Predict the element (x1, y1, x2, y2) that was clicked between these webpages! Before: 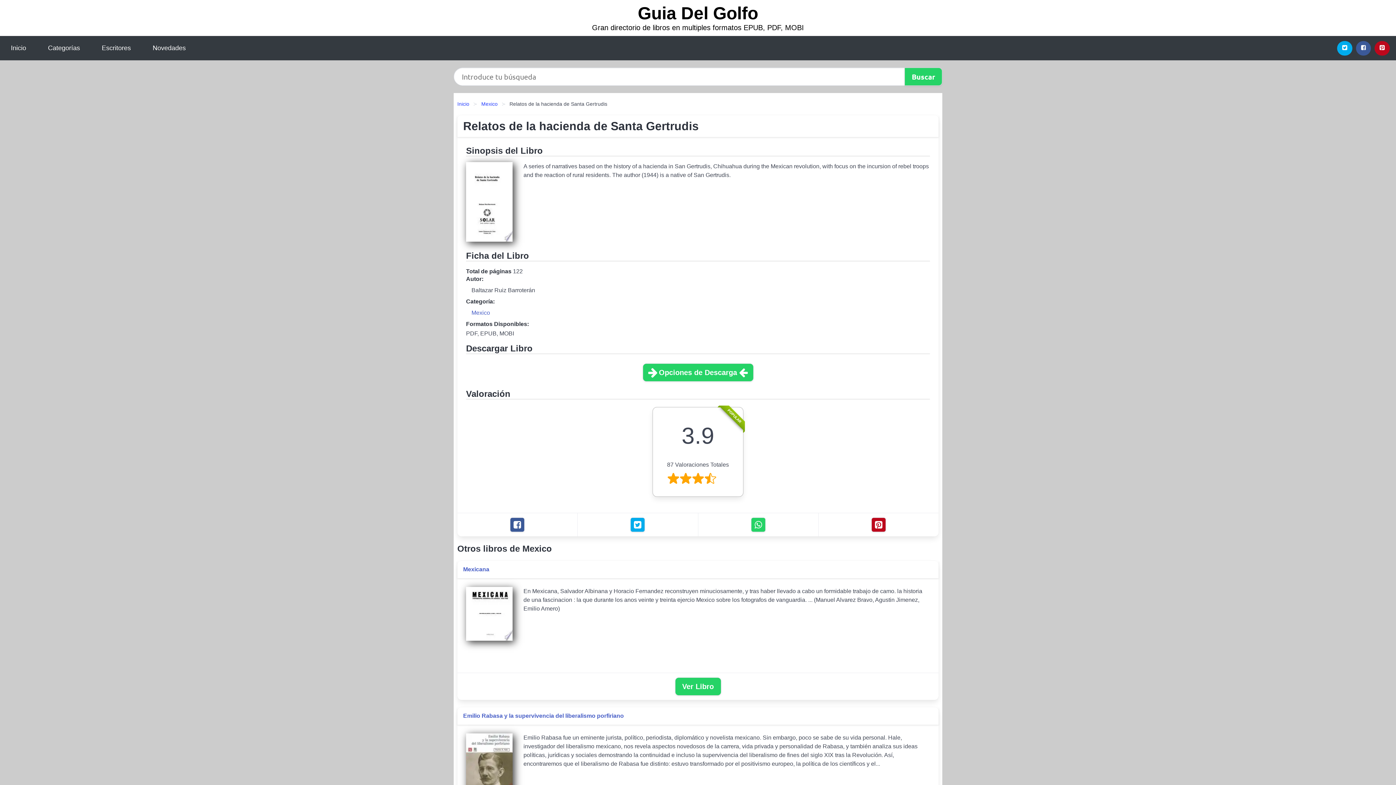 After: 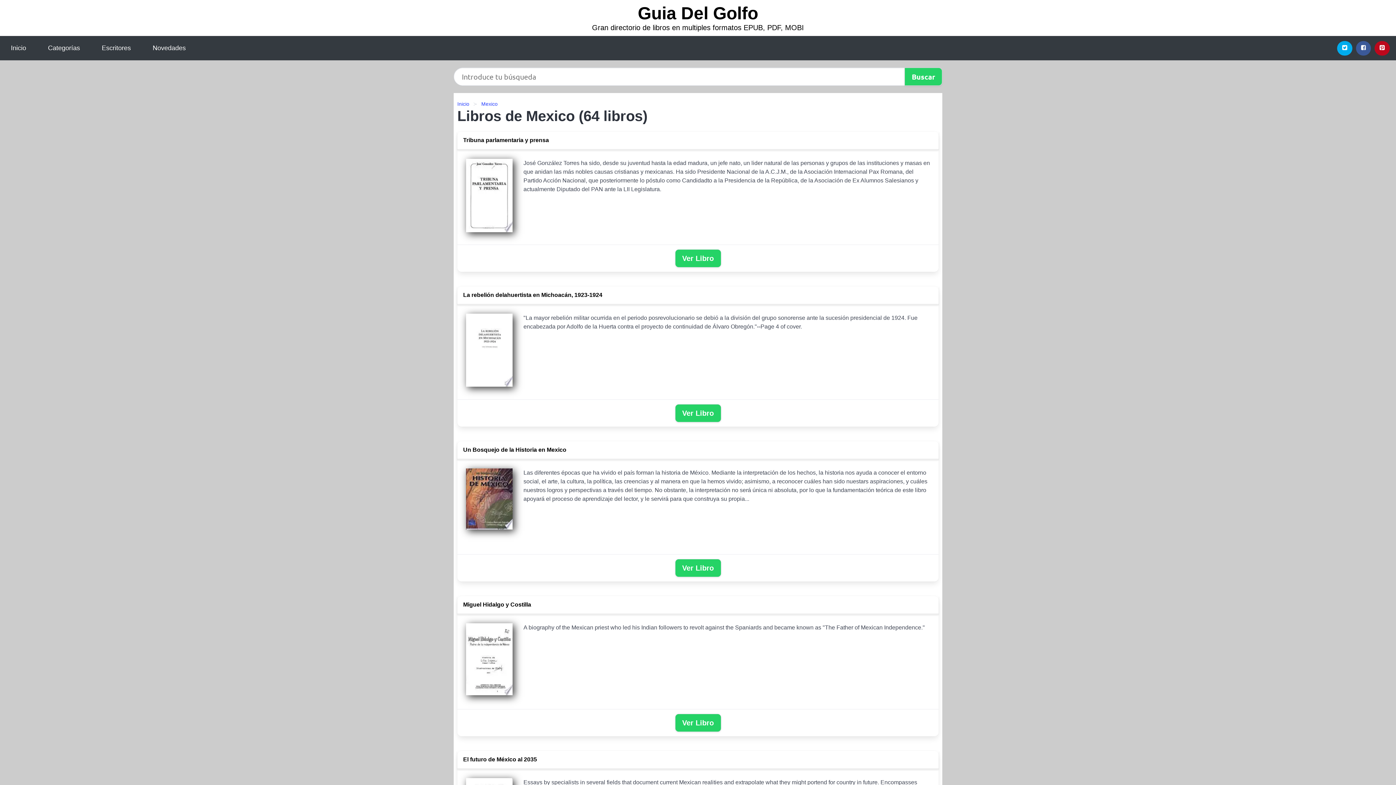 Action: label: Mexico bbox: (477, 100, 501, 108)